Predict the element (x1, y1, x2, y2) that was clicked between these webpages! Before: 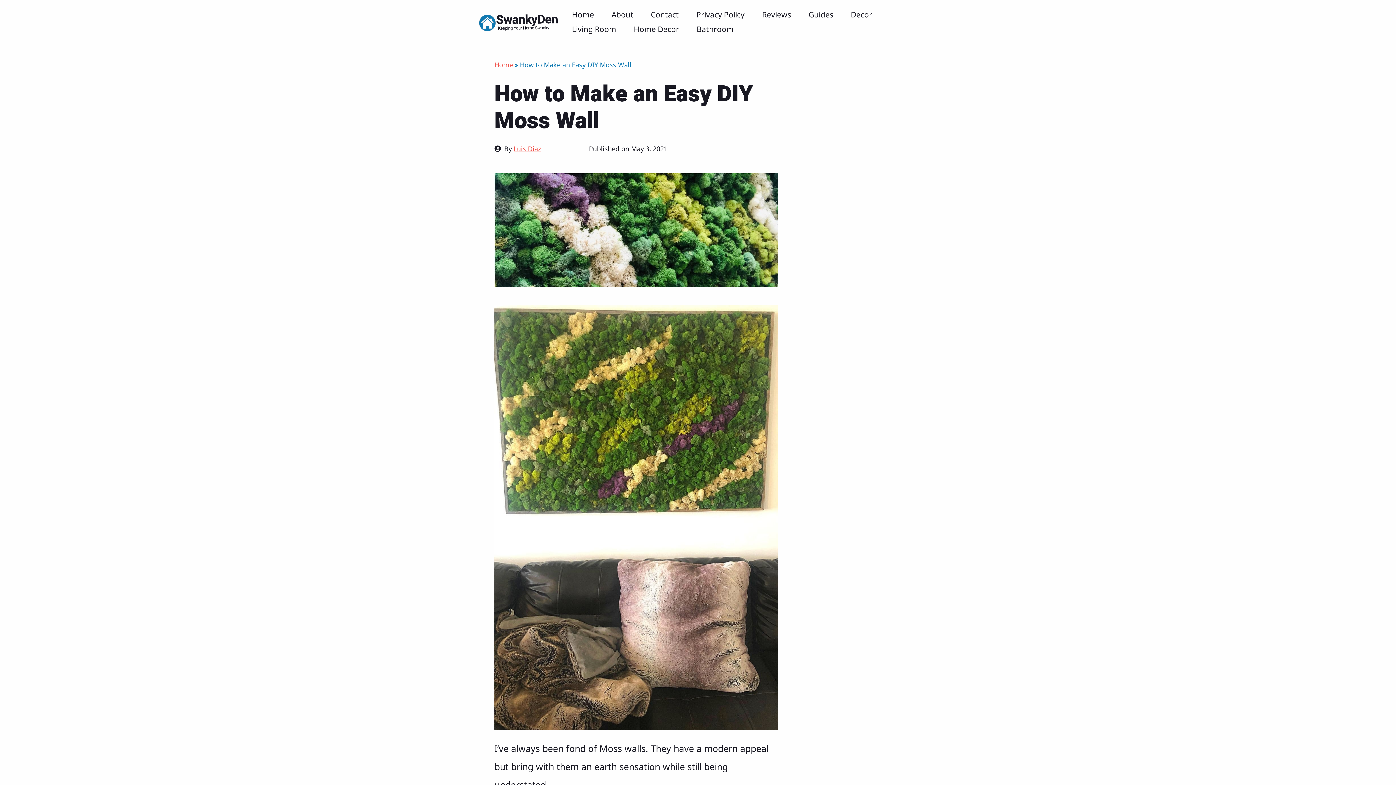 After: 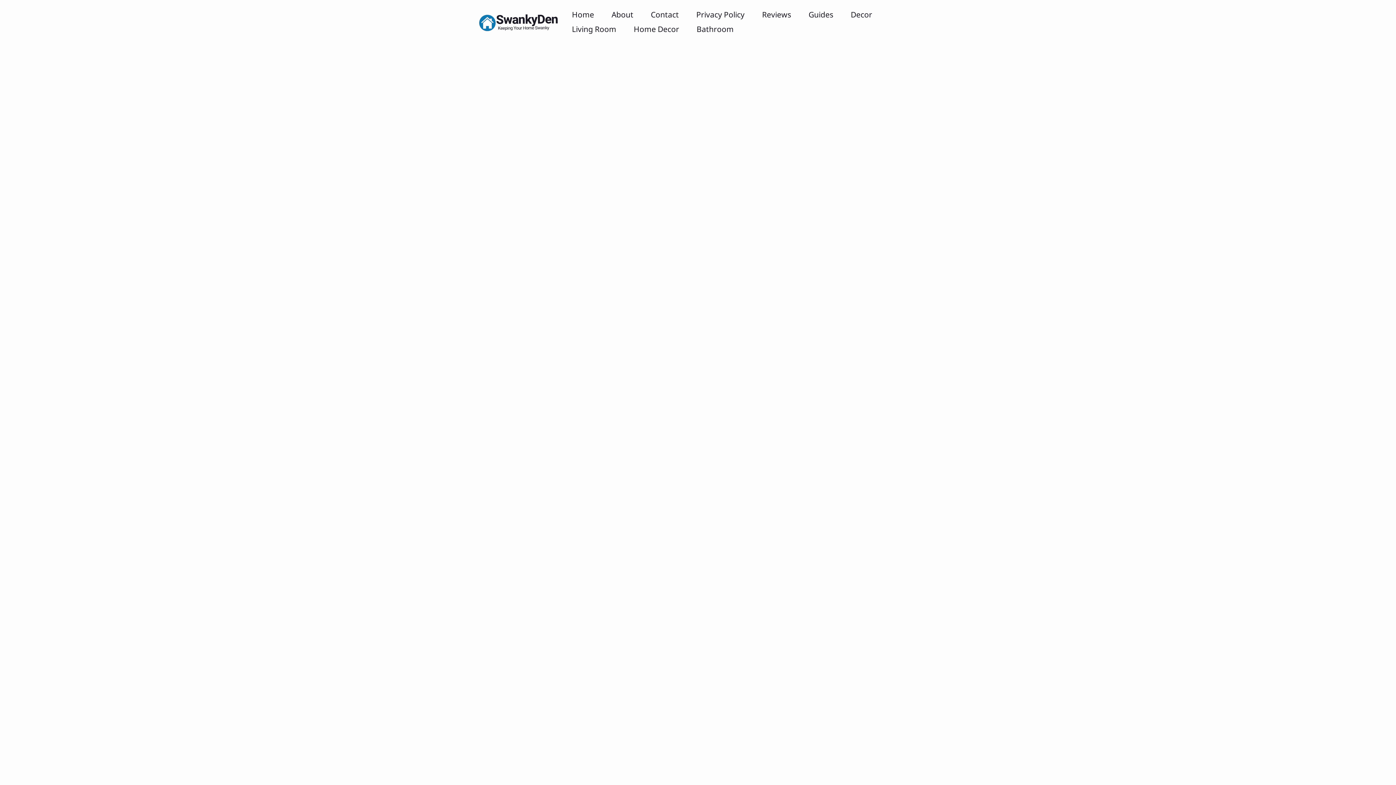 Action: label: Luis Diaz bbox: (513, 144, 541, 153)